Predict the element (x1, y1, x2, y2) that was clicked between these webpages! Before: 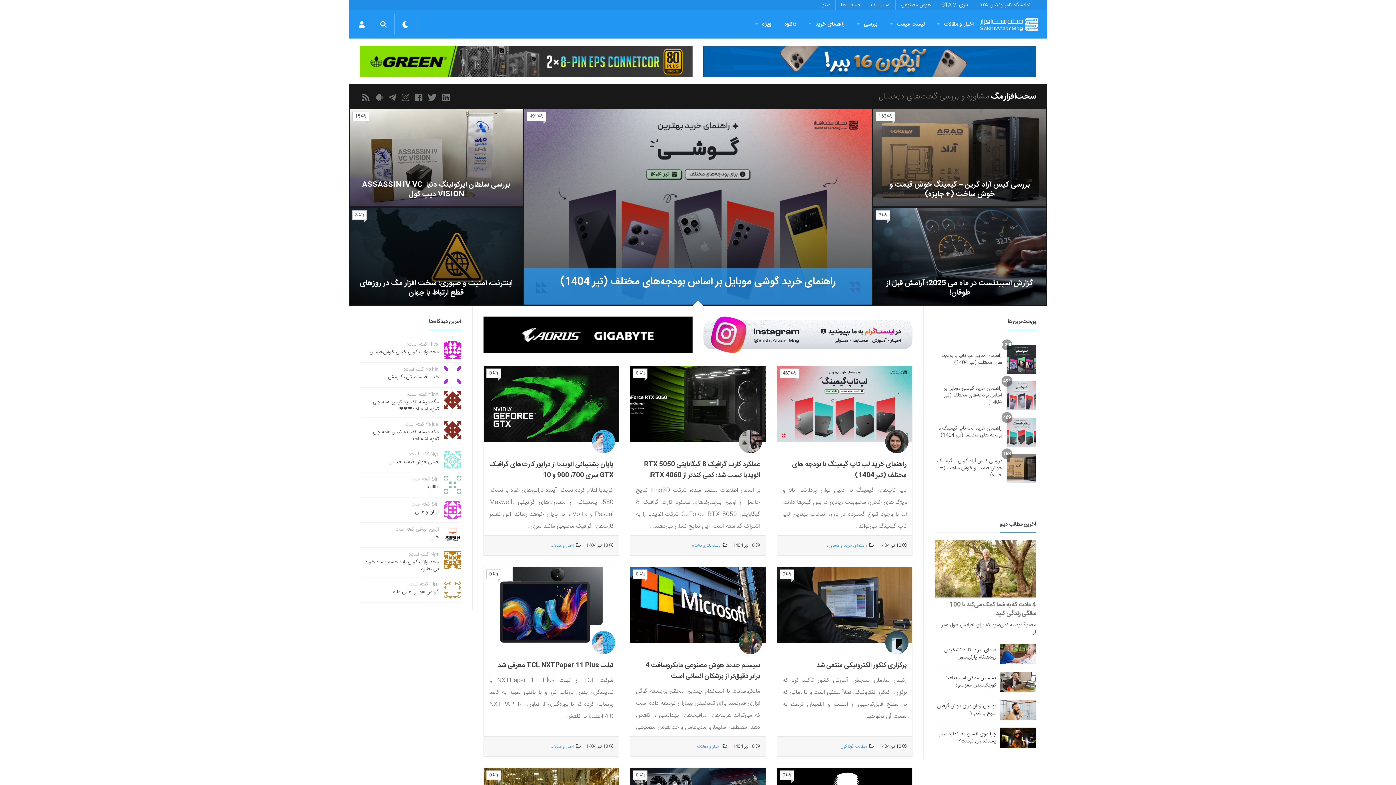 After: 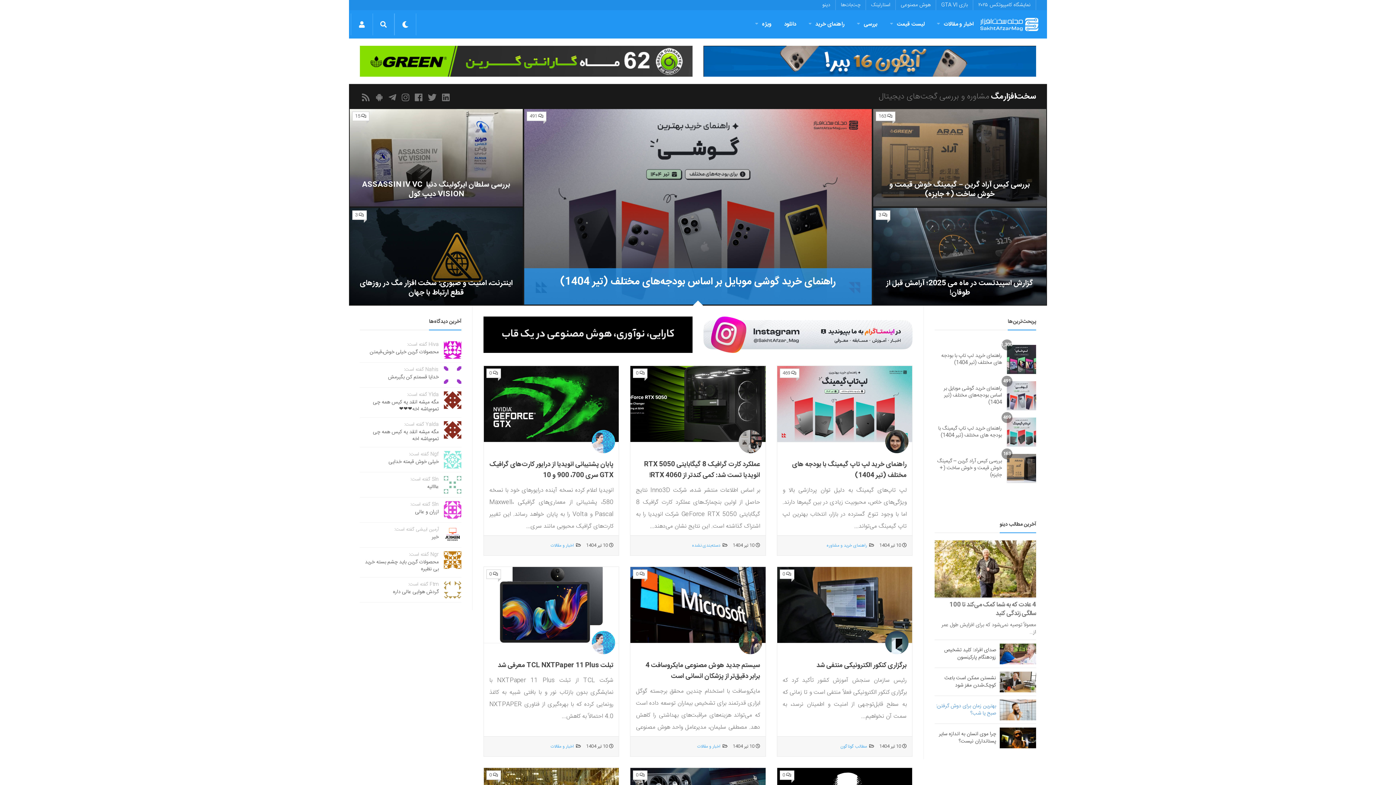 Action: label: بهترین زمان برای دوش گرفتن: صبح یا شب؟ bbox: (936, 702, 996, 718)